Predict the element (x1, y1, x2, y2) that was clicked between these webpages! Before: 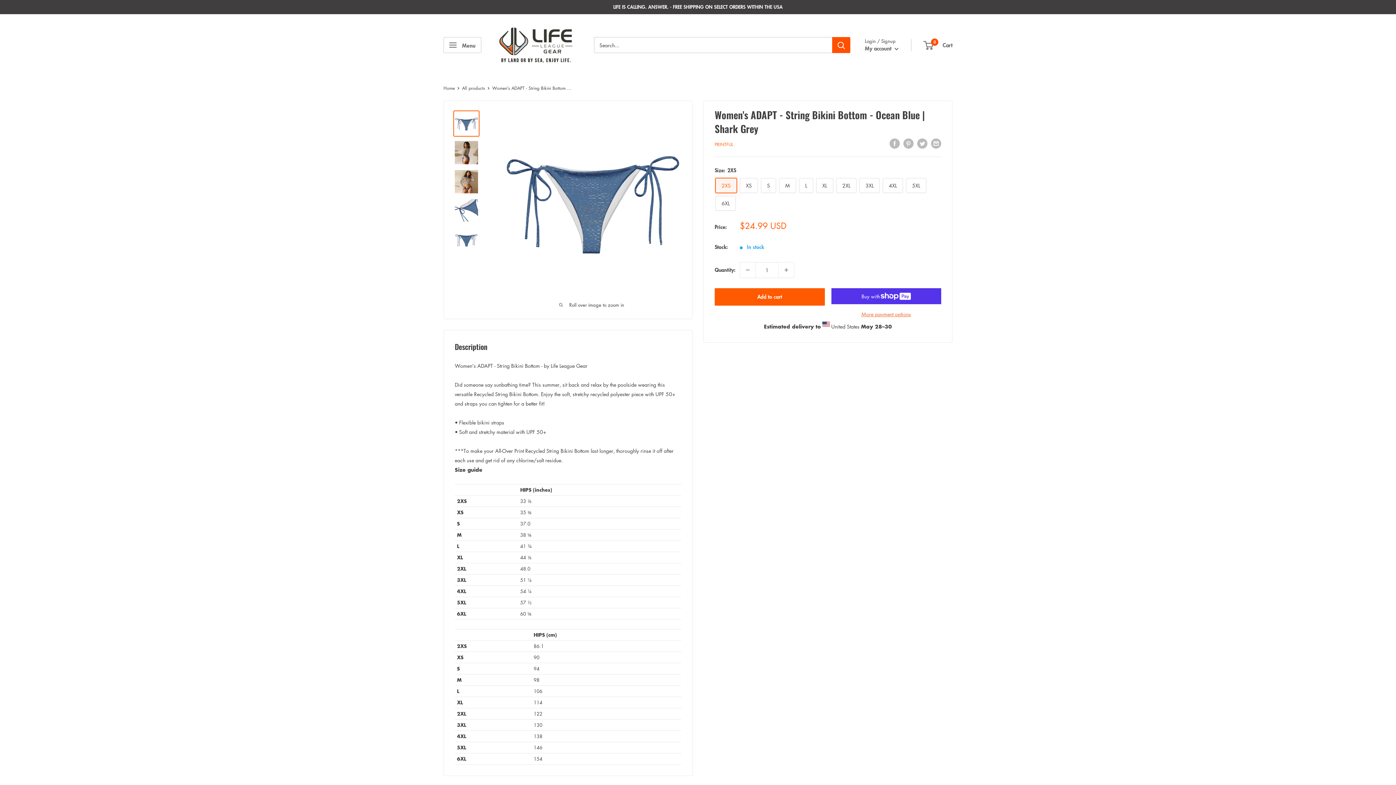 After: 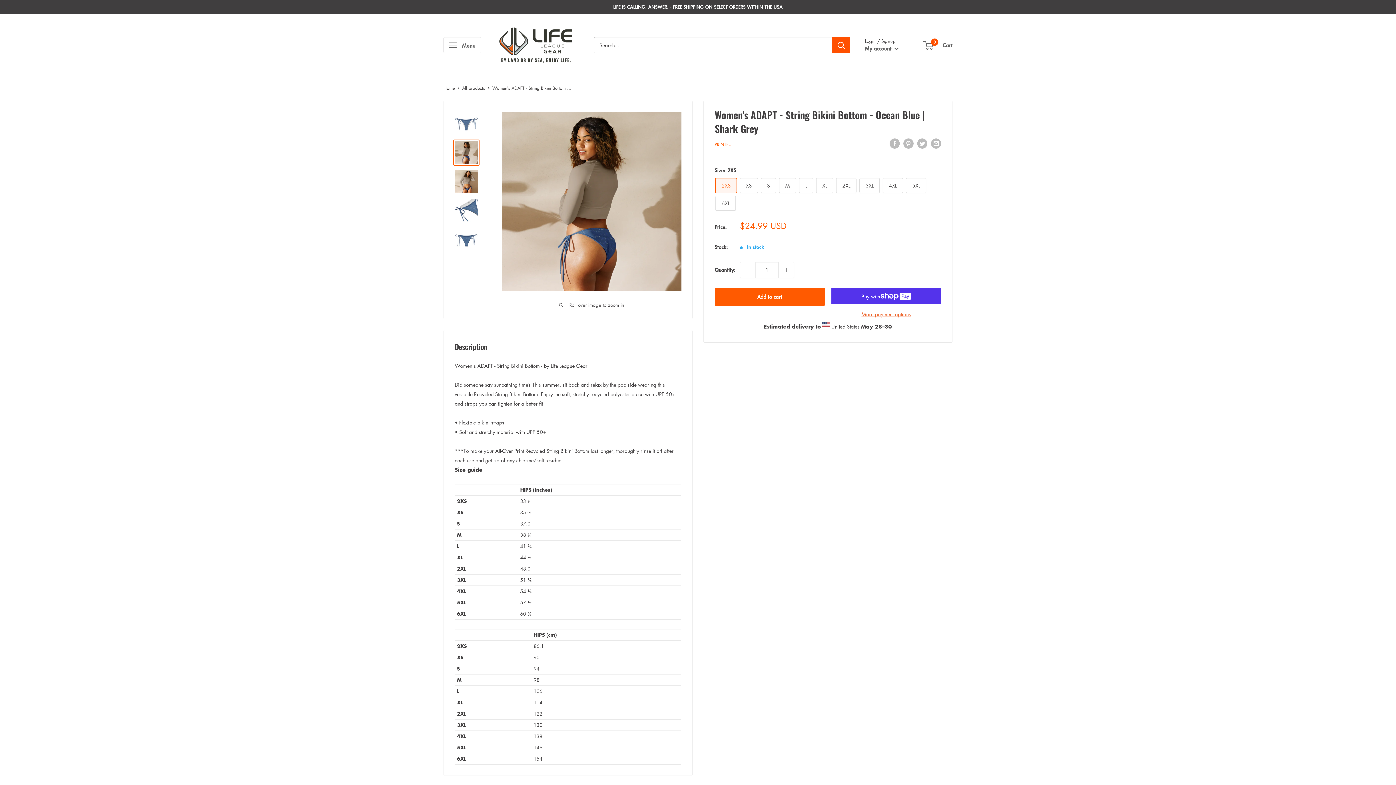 Action: bbox: (453, 139, 479, 165)